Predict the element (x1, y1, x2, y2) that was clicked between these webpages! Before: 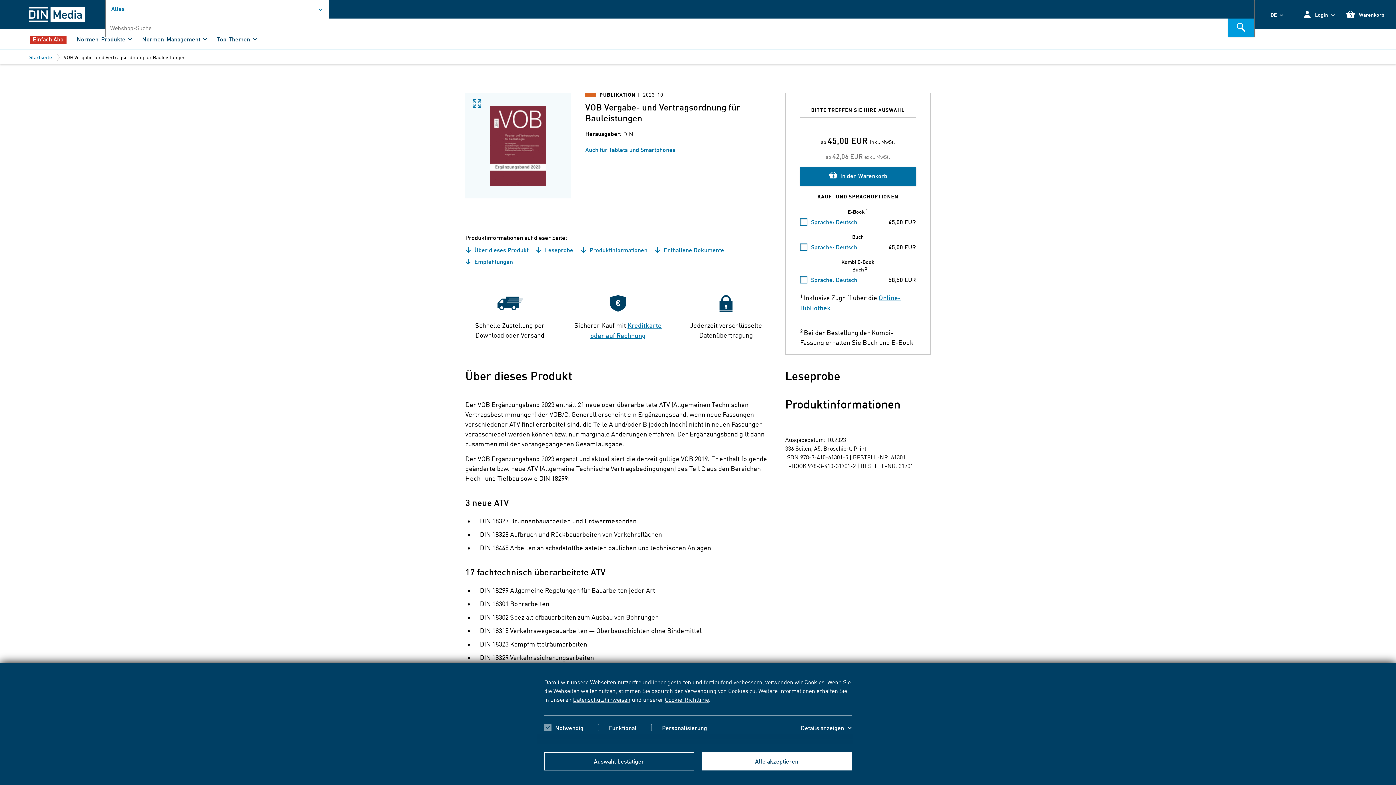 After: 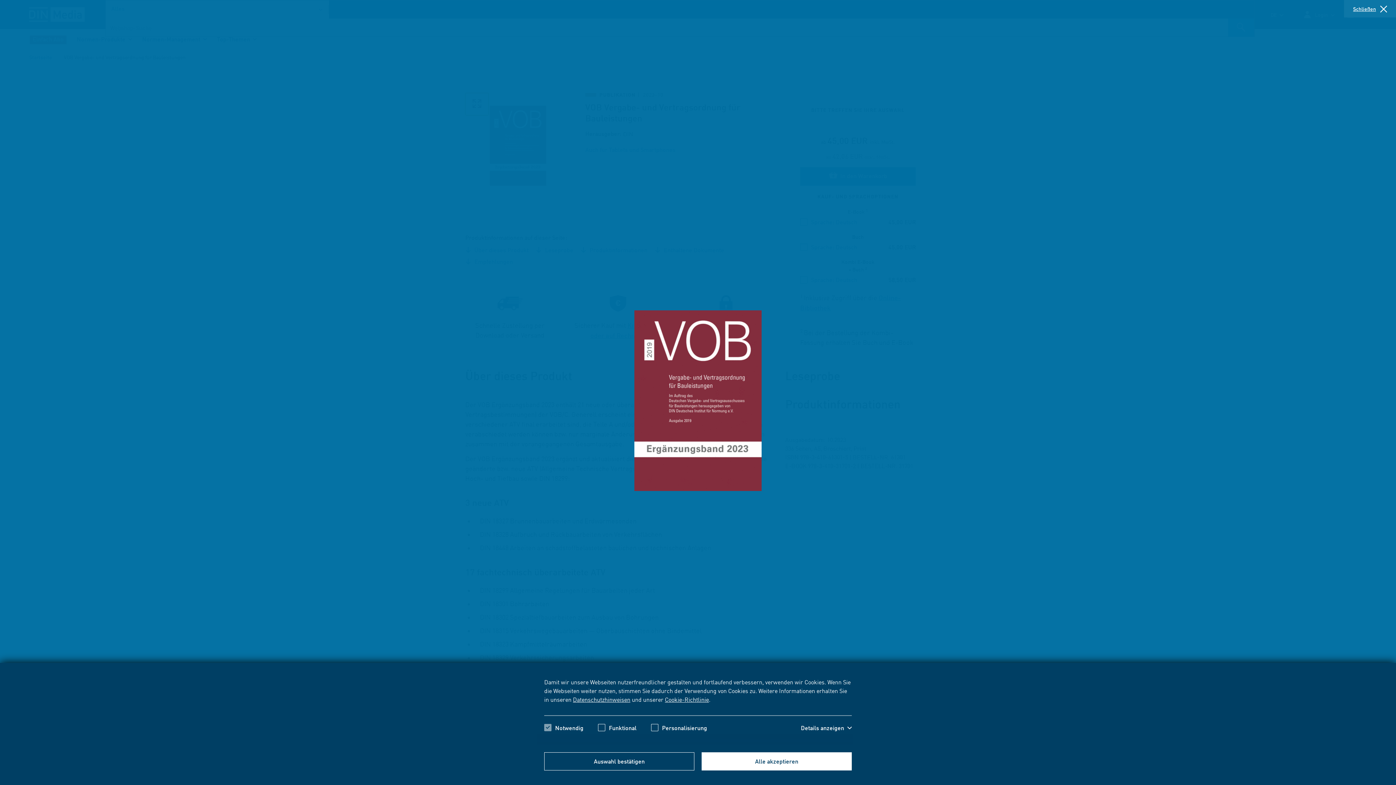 Action: bbox: (465, 93, 488, 115)